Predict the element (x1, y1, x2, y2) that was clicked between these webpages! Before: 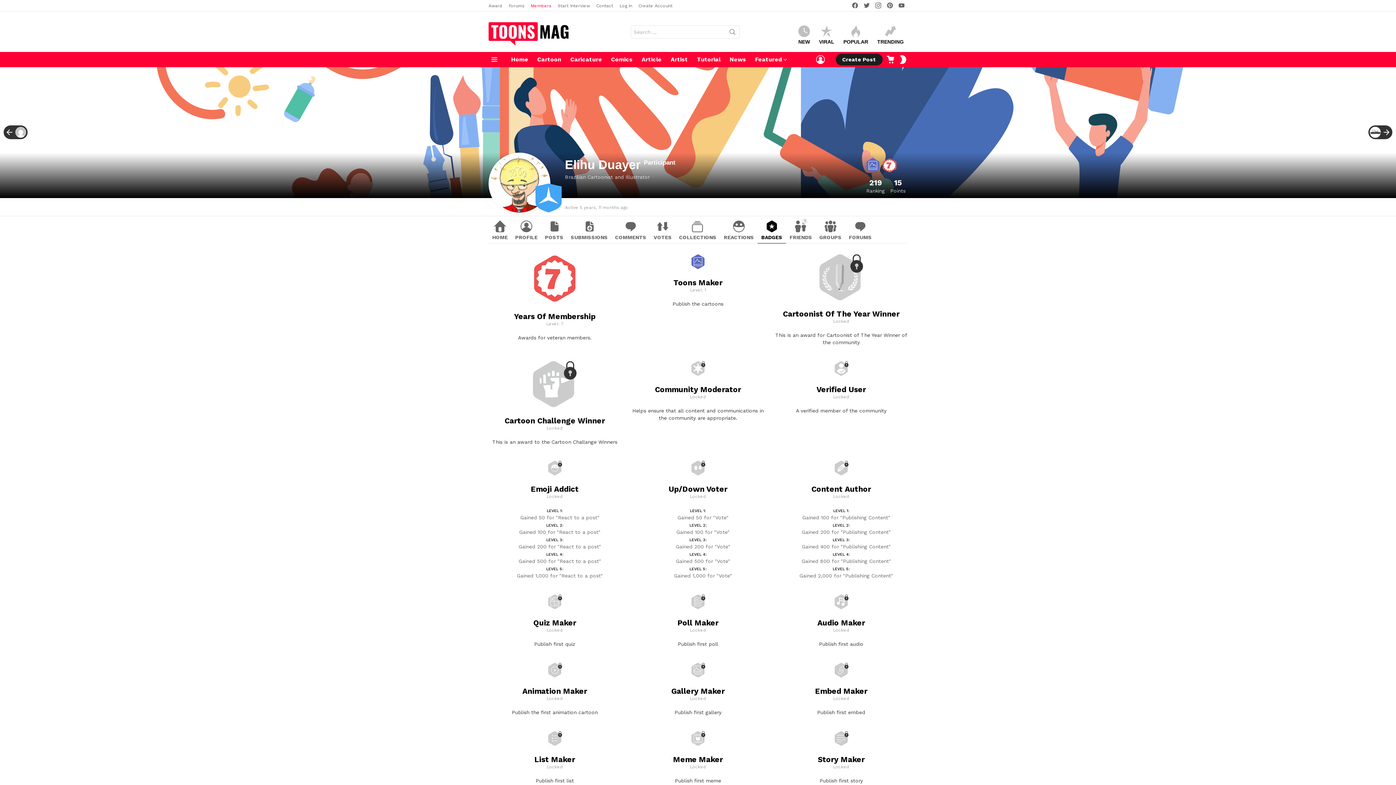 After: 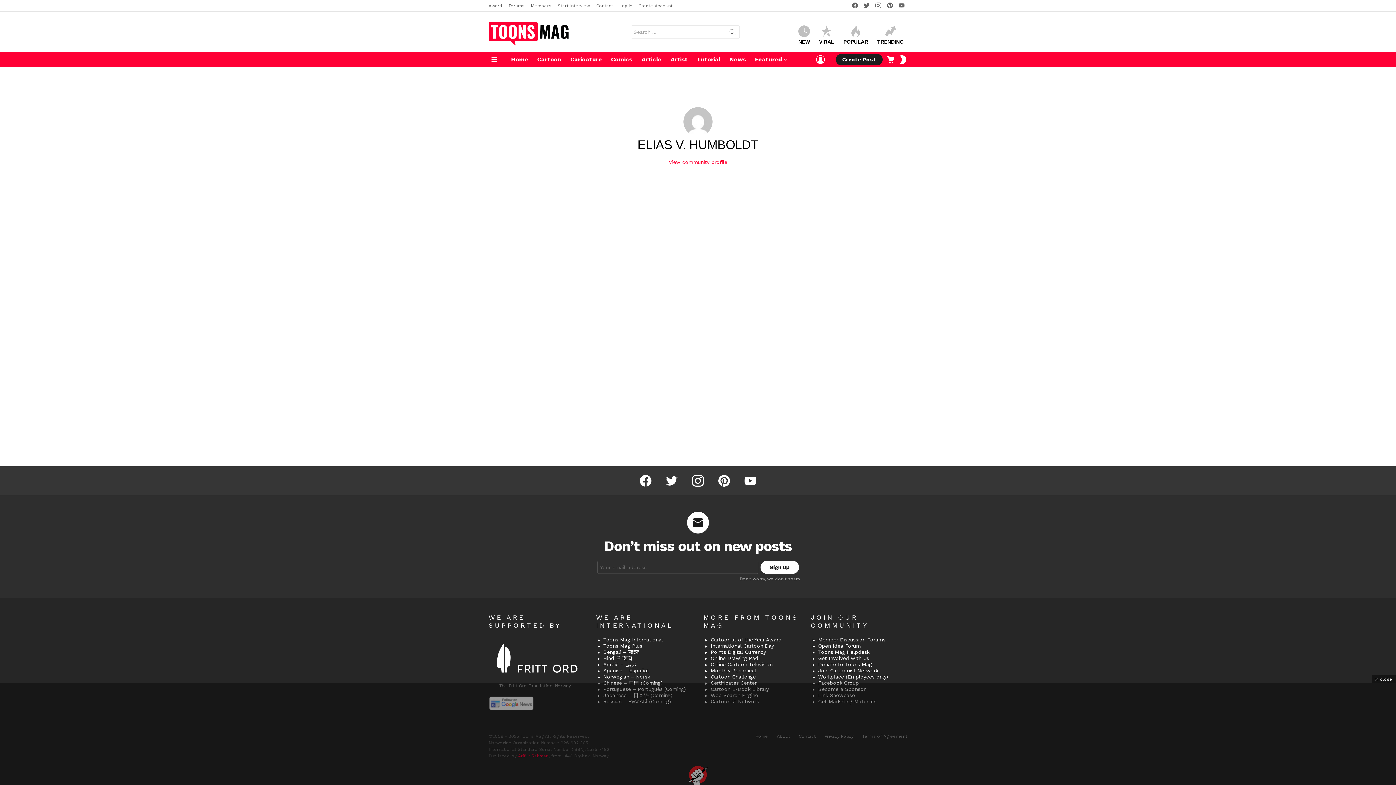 Action: bbox: (3, 125, 27, 139)